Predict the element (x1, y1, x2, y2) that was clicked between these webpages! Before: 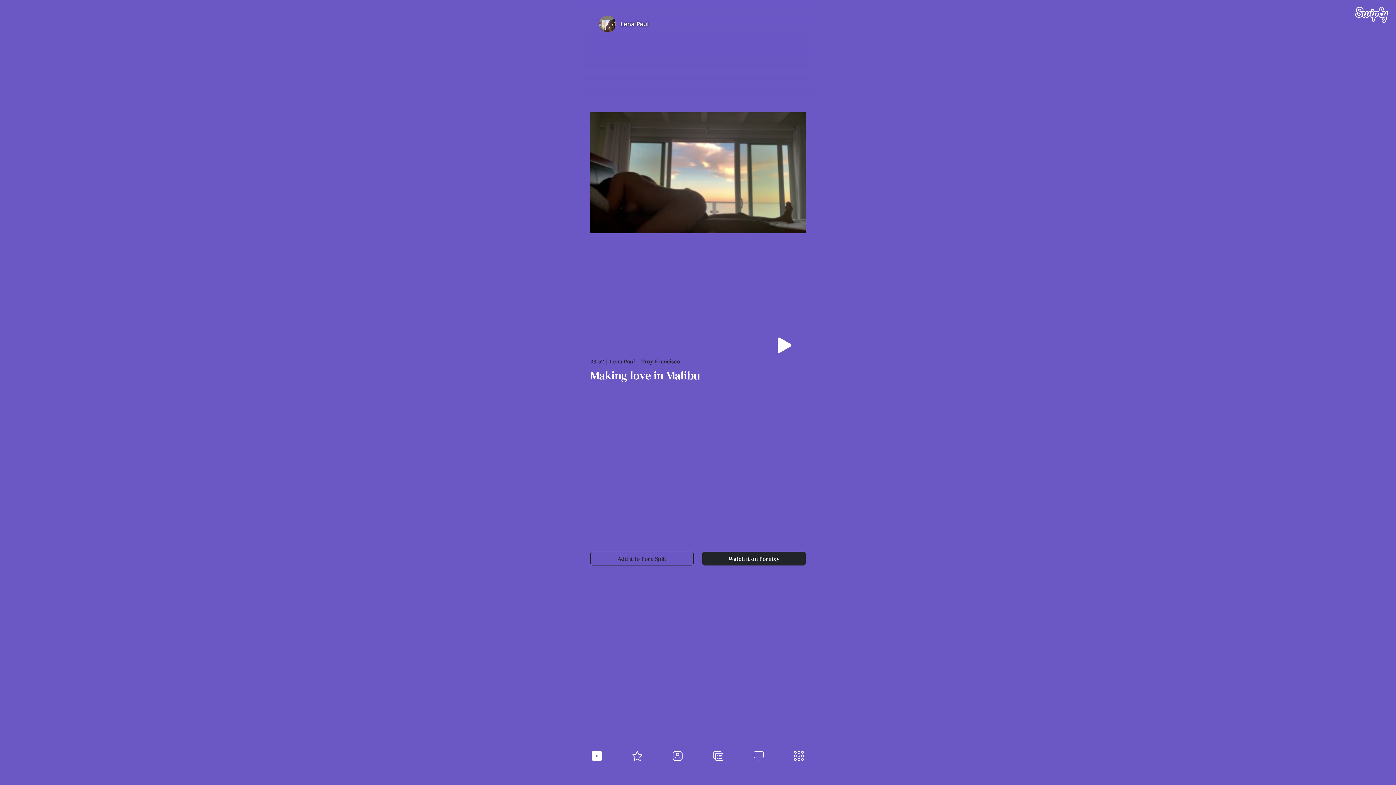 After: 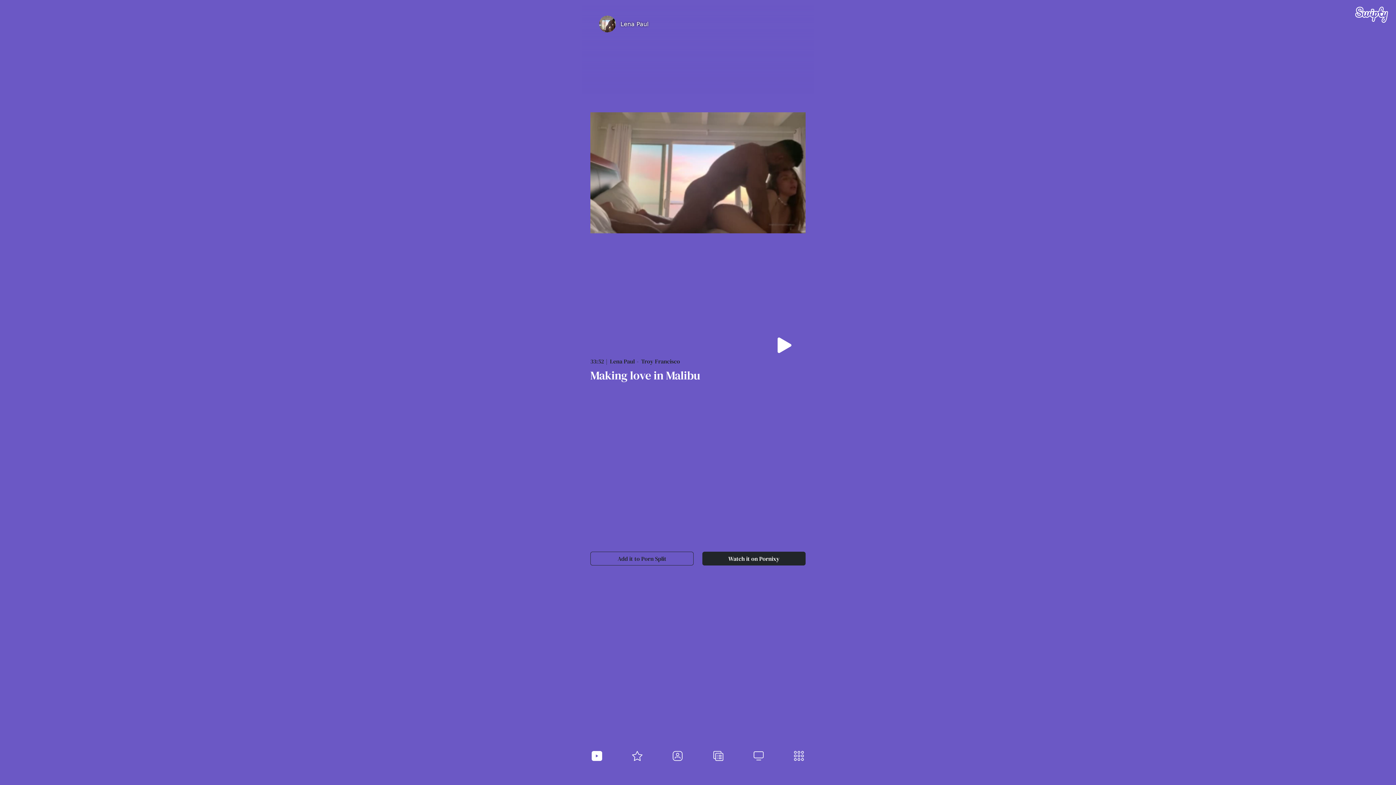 Action: label: Lena Paul bbox: (610, 357, 634, 366)